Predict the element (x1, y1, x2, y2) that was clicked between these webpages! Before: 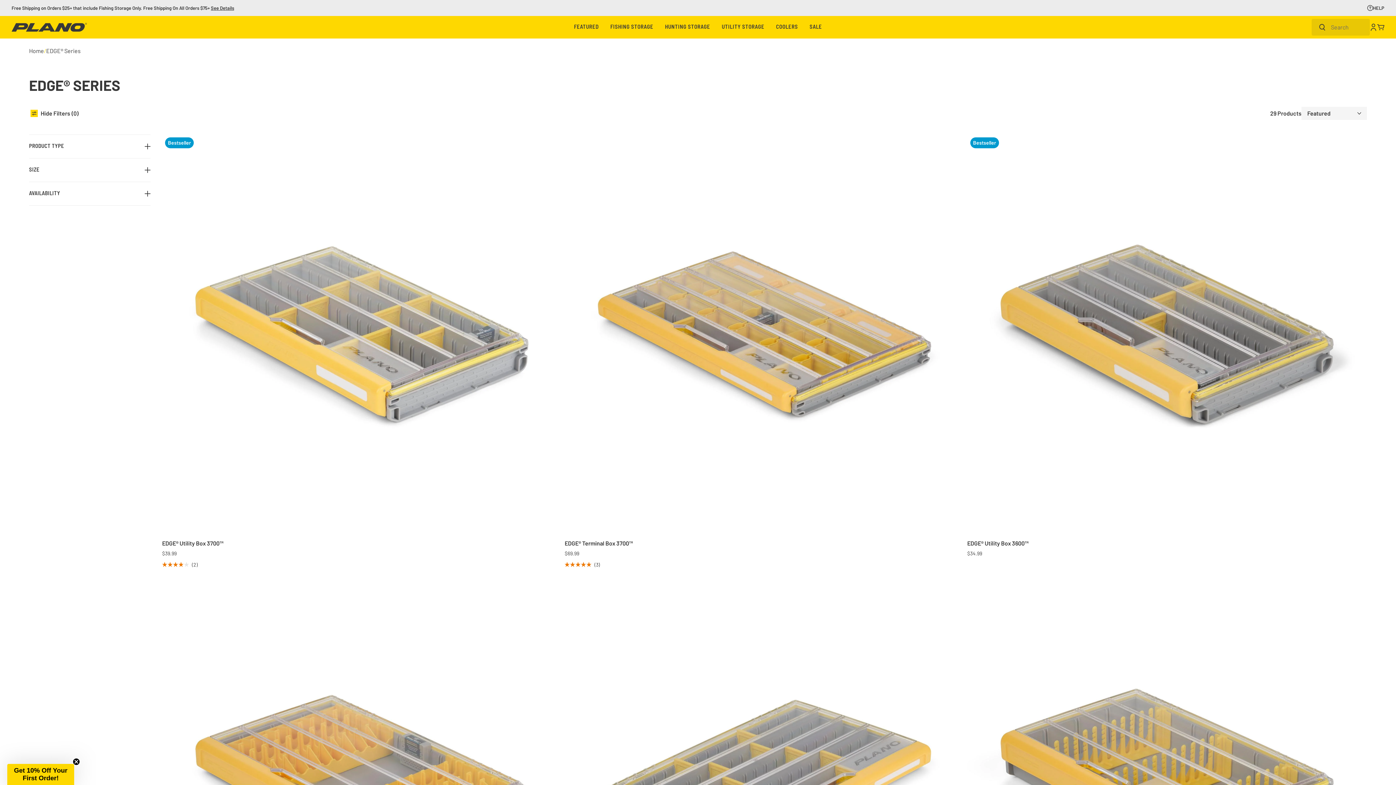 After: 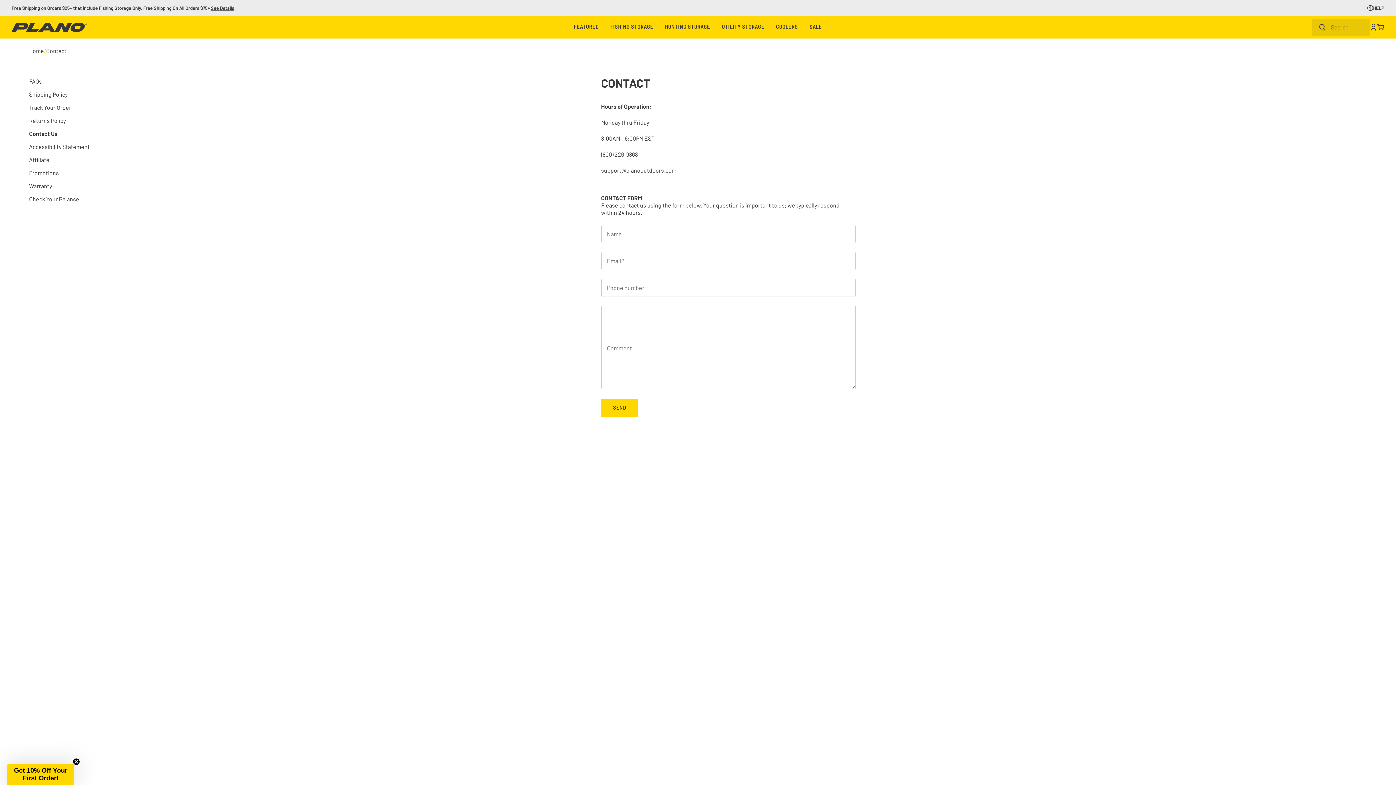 Action: label: HELP bbox: (1367, 4, 1384, 11)